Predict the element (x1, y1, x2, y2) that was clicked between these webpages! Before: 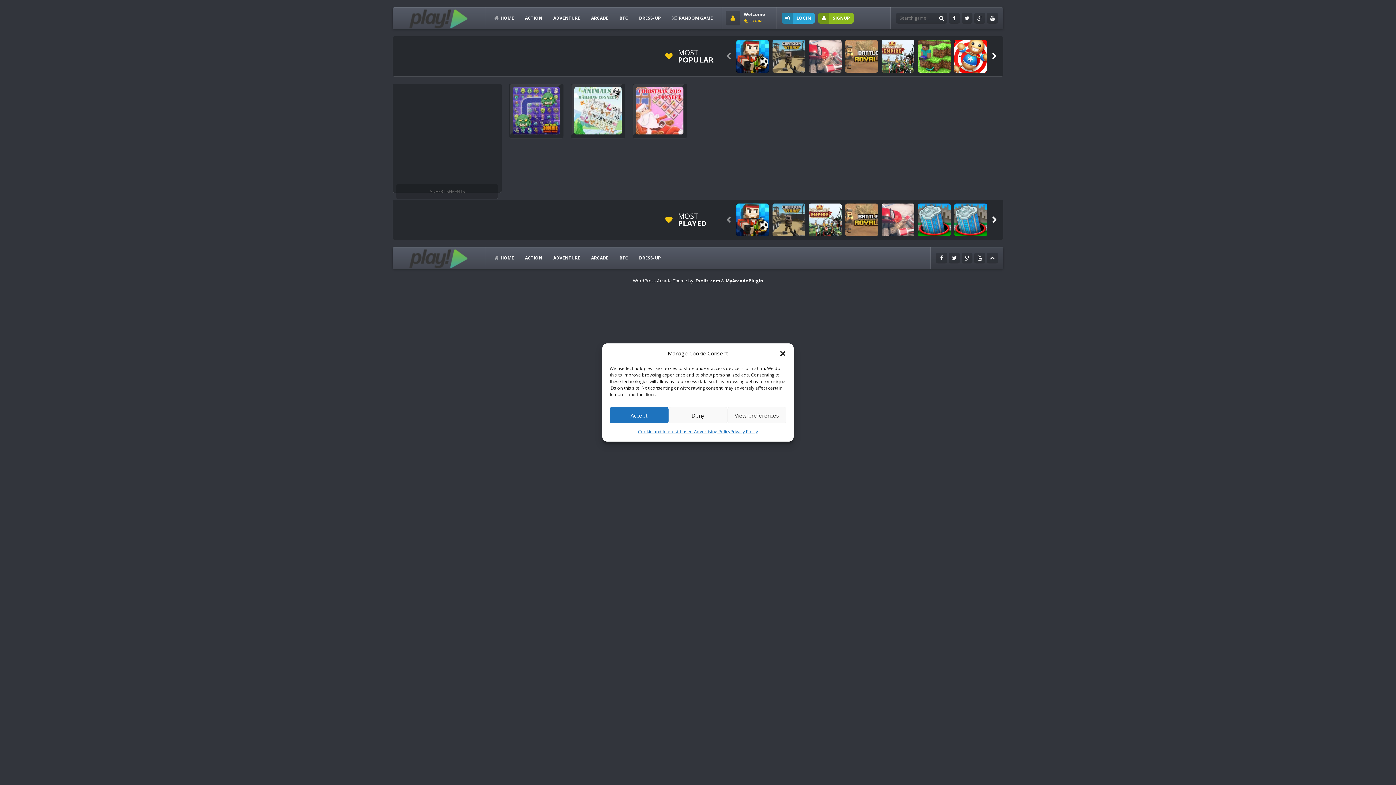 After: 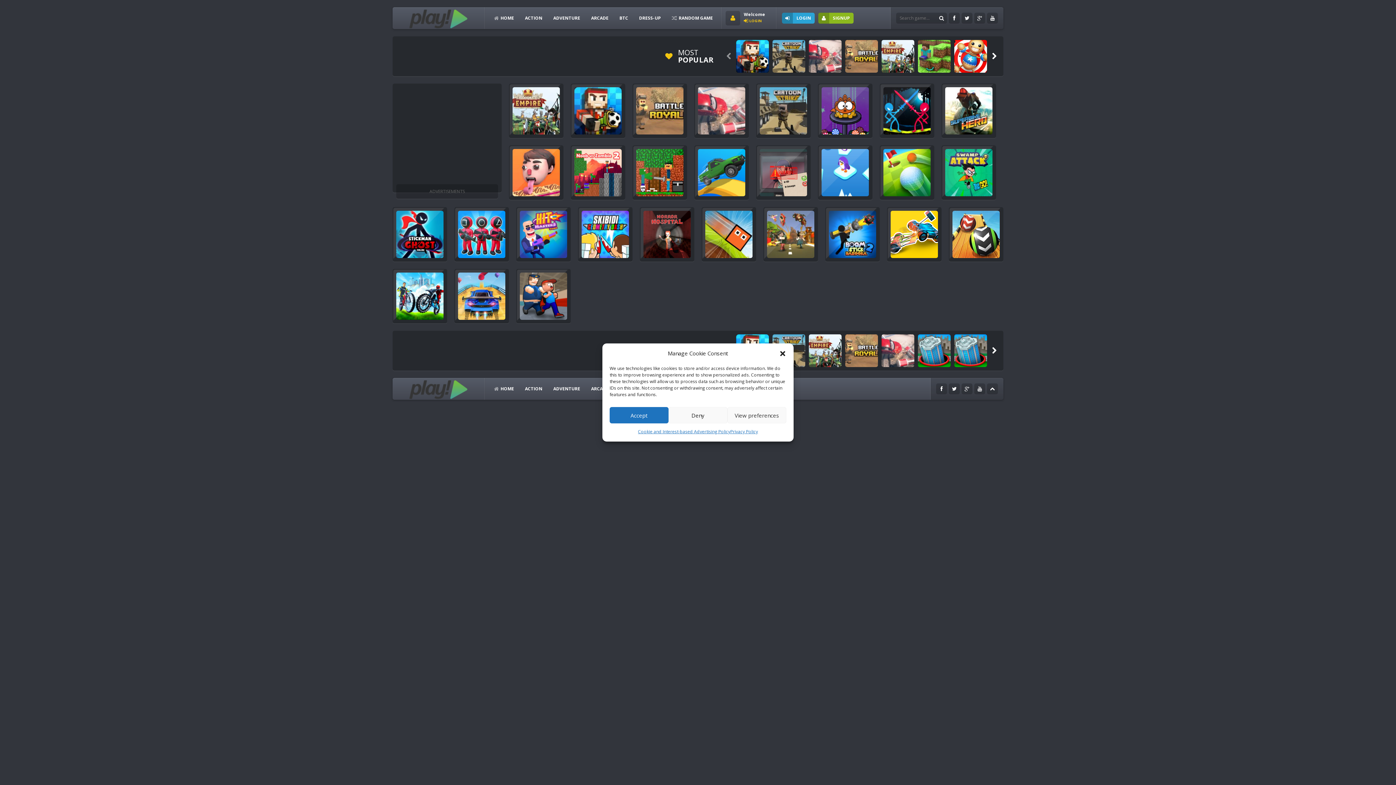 Action: label: HOME bbox: (490, 252, 517, 263)